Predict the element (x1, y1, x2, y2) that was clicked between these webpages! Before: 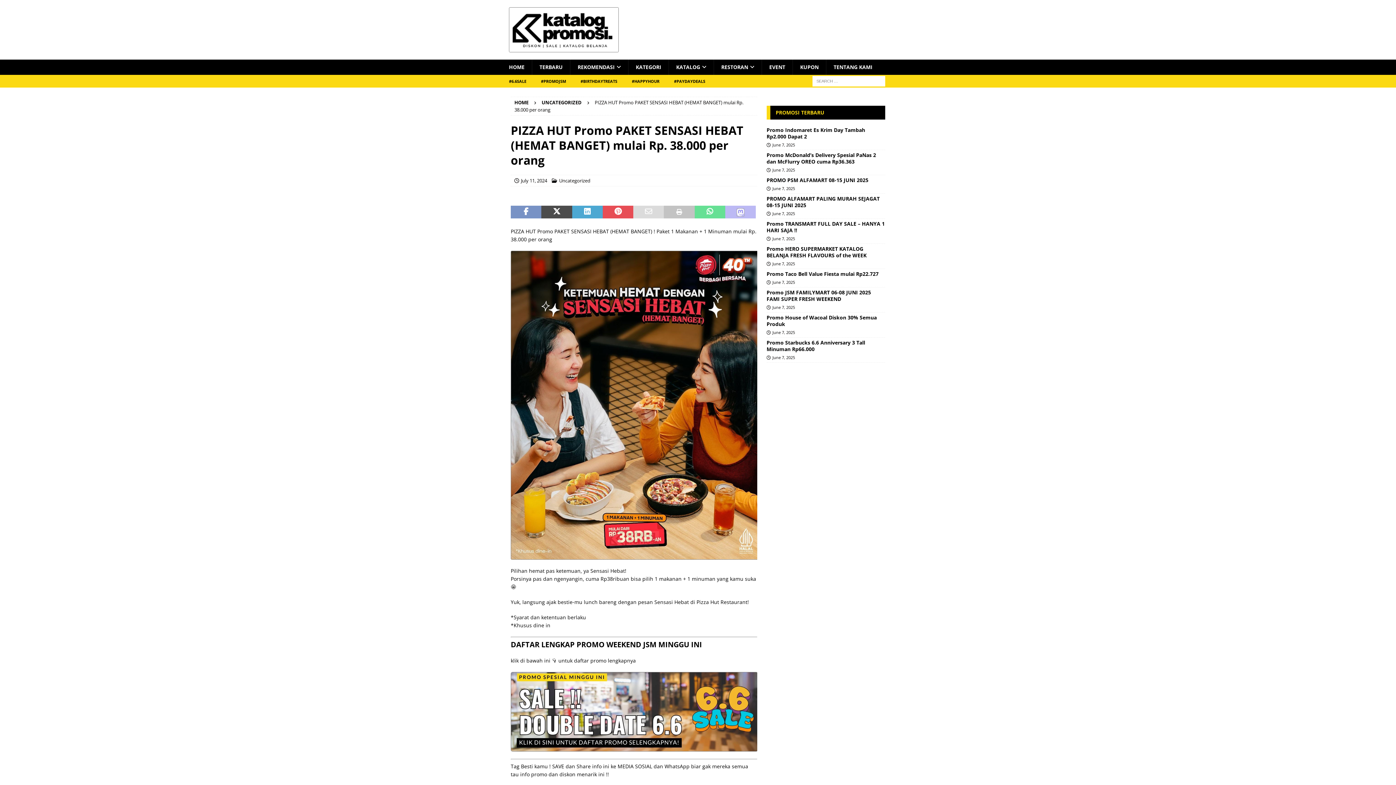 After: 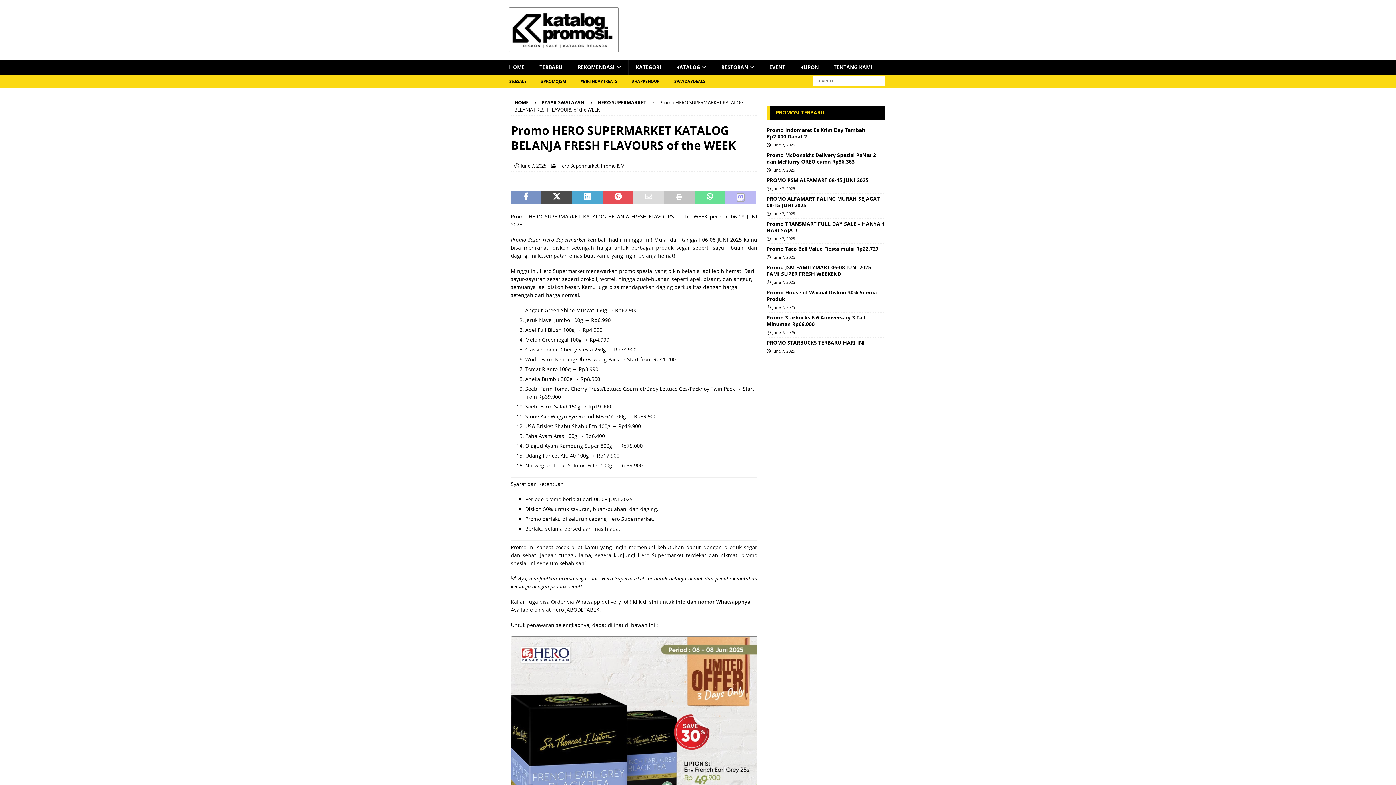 Action: label: Promo HERO SUPERMARKET KATALOG BELANJA FRESH FLAVOURS of the WEEK bbox: (766, 245, 866, 258)